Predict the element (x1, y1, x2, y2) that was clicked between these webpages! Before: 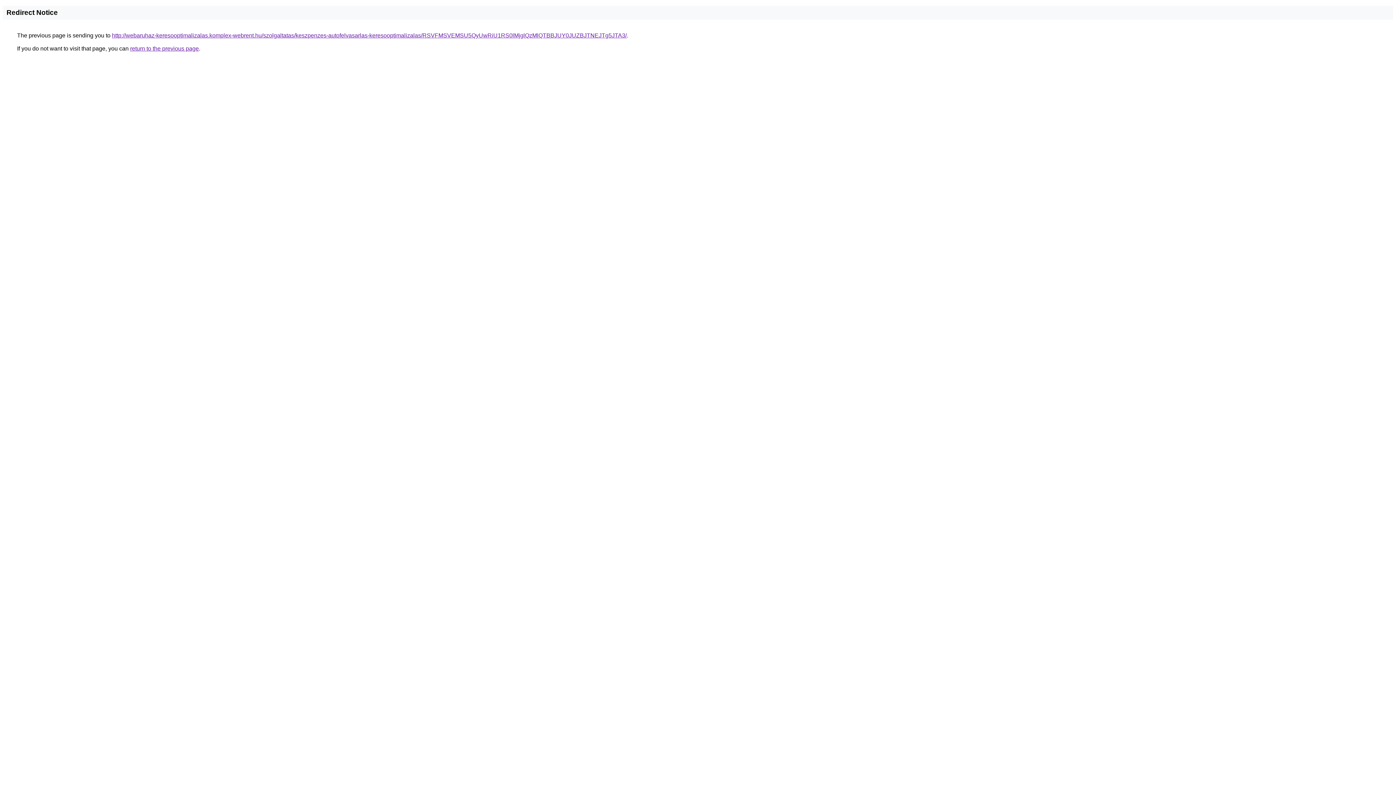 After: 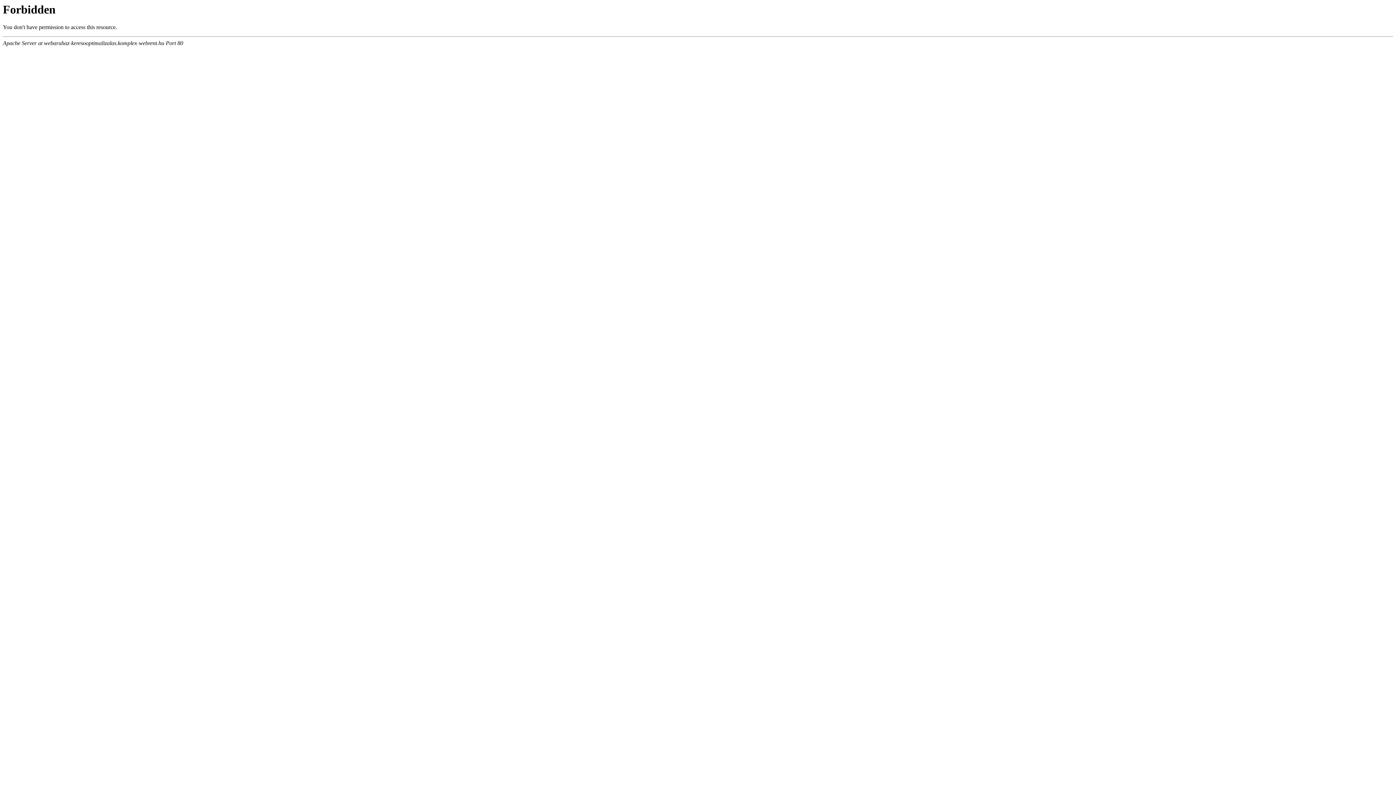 Action: bbox: (112, 32, 626, 38) label: http://webaruhaz-keresooptimalizalas.komplex-webrent.hu/szolgaltatas/keszpenzes-autofelvasarlas-keresooptimalizalas/RSVFMSVEMSU5QyUwRiU1RS0lMjglQzMlQTBBJUY0JUZBJTNEJTg5JTA3/